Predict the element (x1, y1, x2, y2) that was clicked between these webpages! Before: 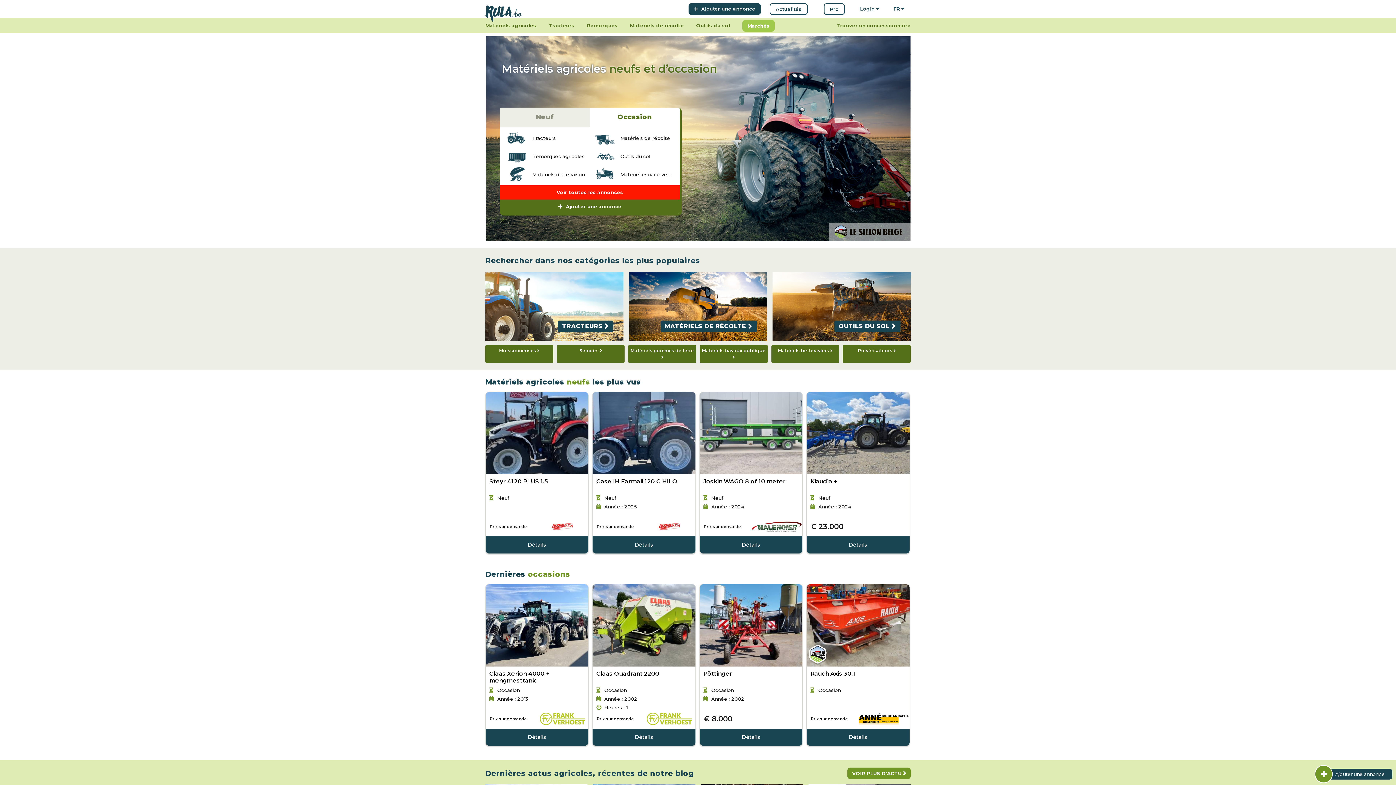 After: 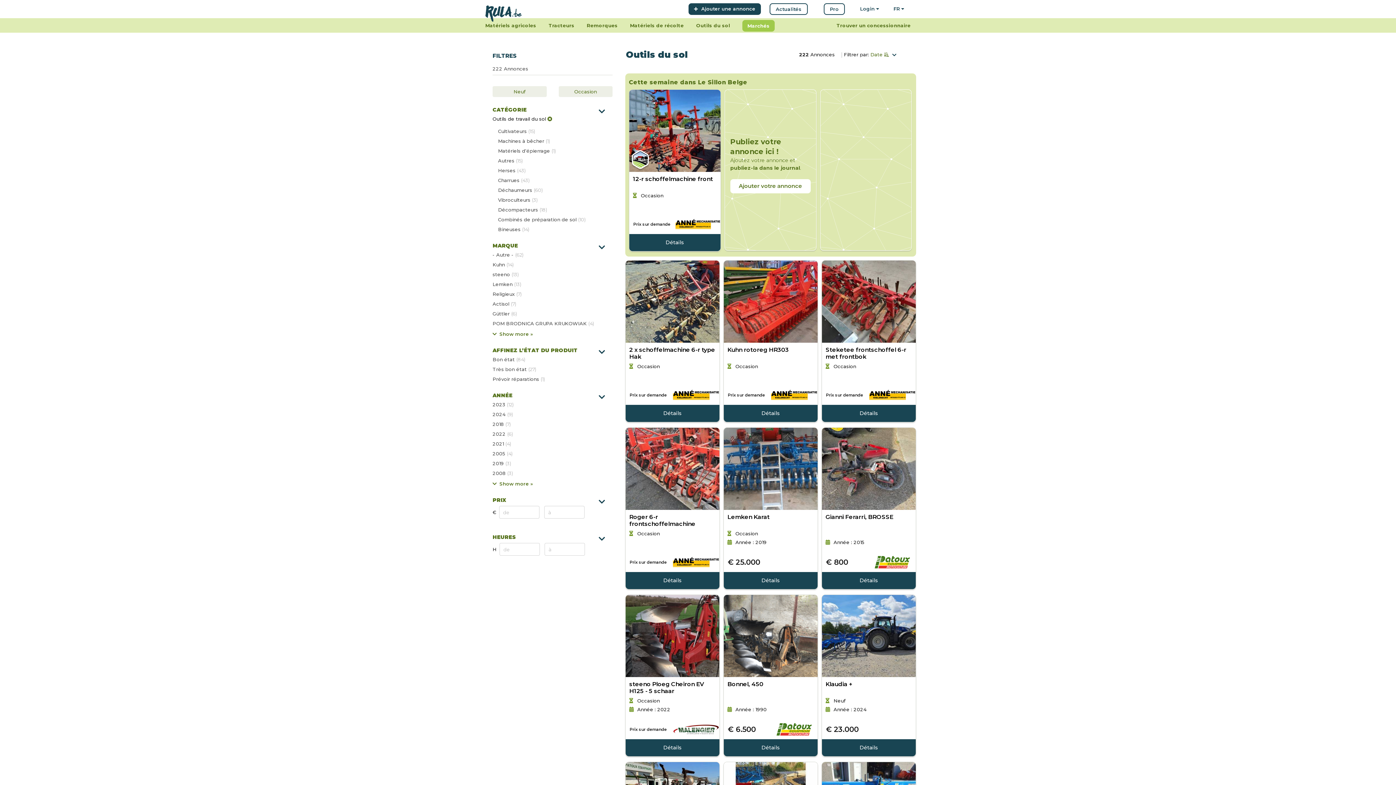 Action: bbox: (834, 320, 900, 332) label: OUTILS DU SOL